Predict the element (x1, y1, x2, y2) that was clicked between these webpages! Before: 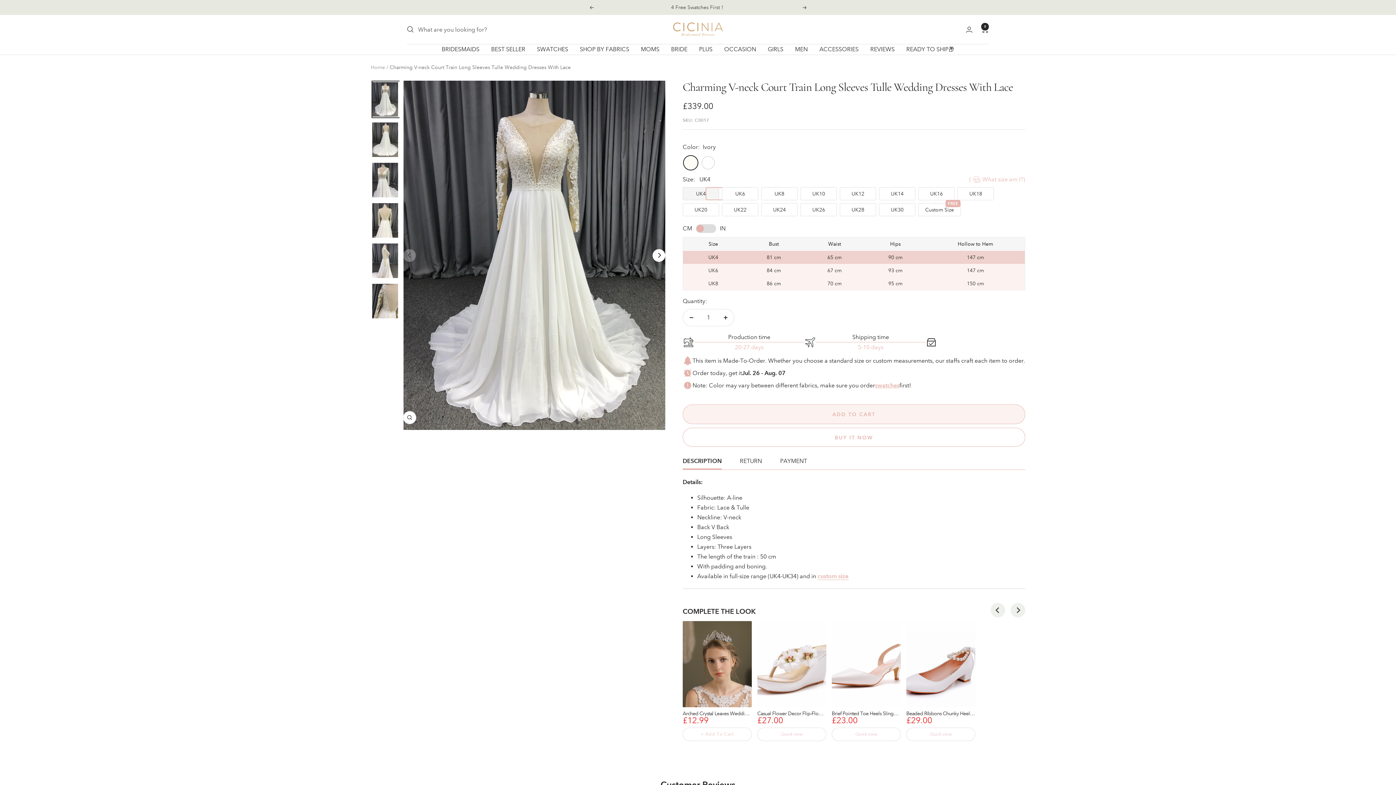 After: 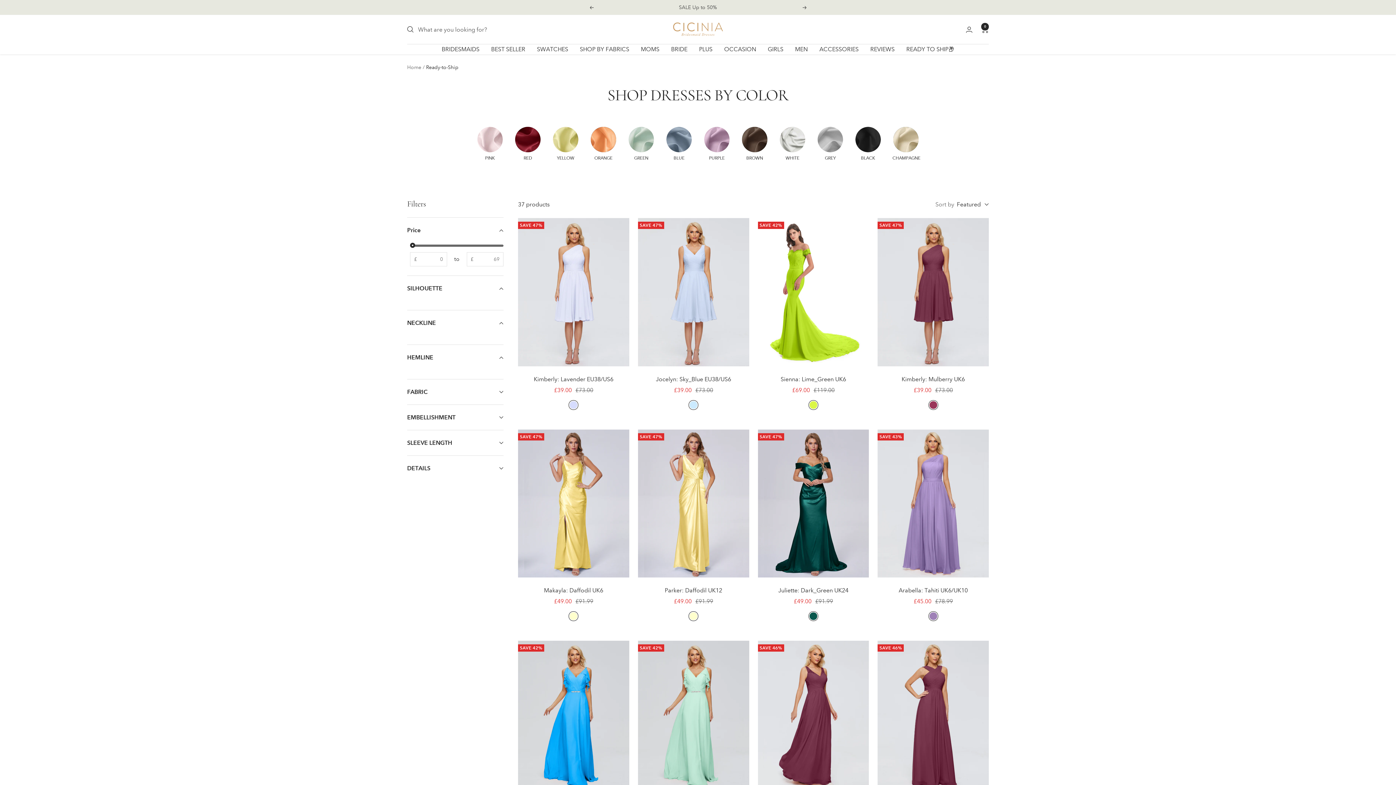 Action: bbox: (906, 44, 954, 54) label: READY TO SHIP📦